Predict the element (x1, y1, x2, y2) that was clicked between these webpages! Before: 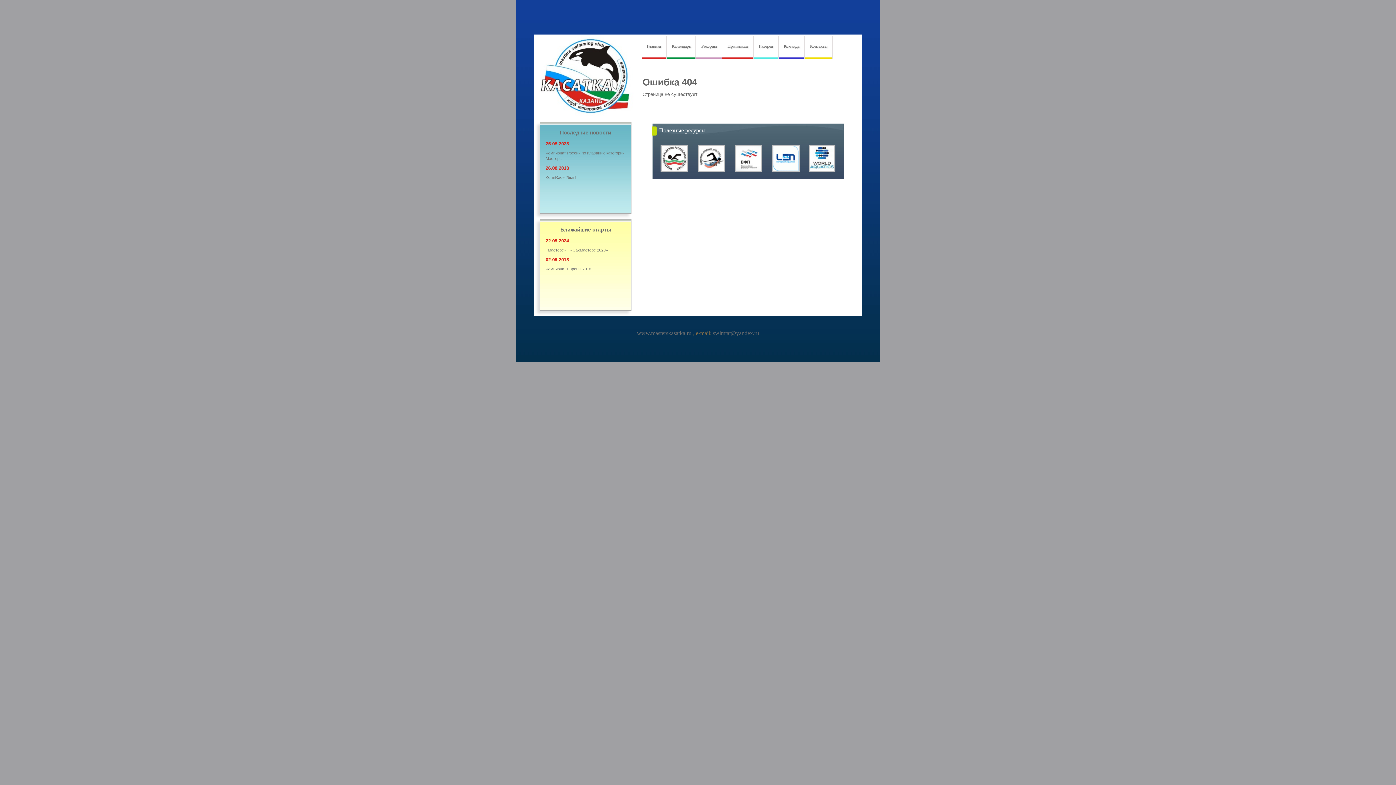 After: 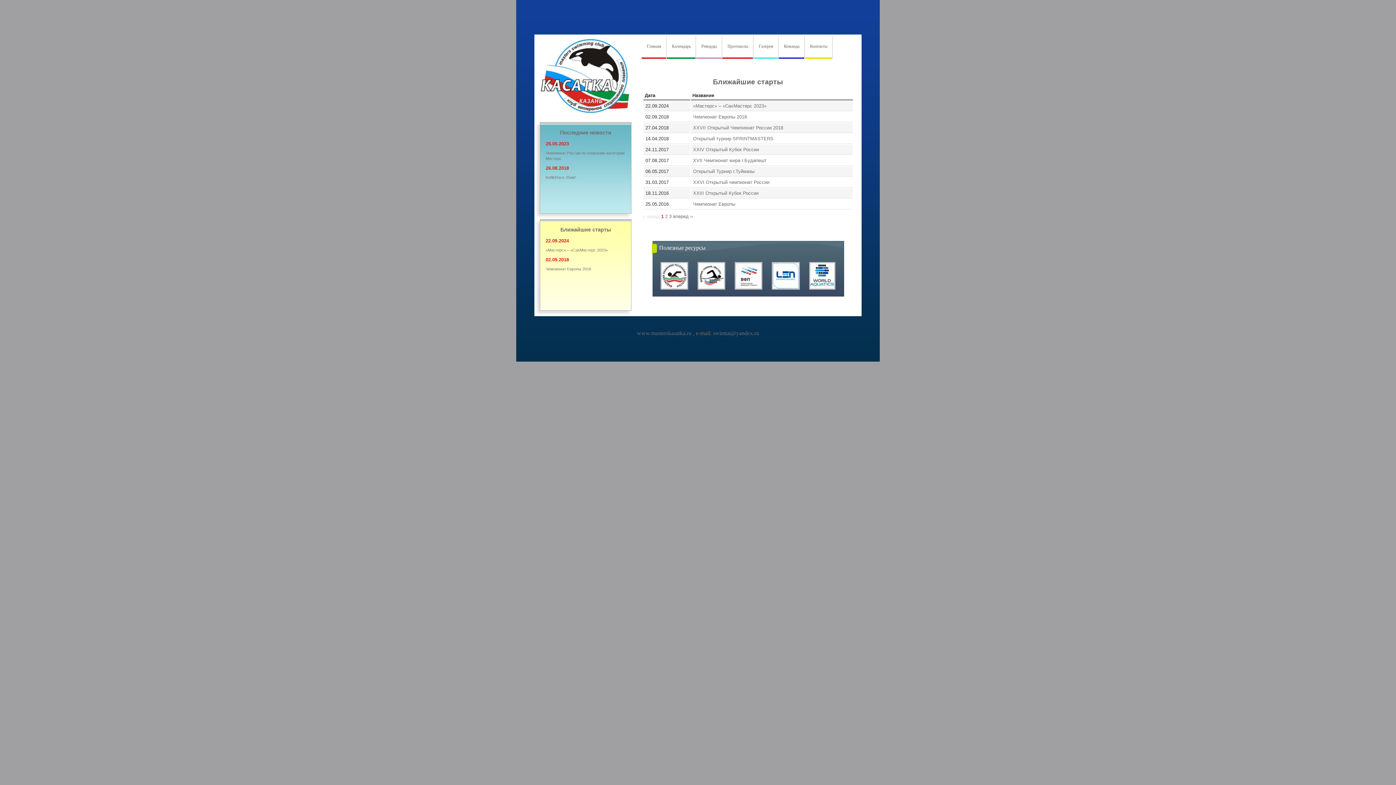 Action: label: Ближайшие старты bbox: (560, 227, 611, 232)